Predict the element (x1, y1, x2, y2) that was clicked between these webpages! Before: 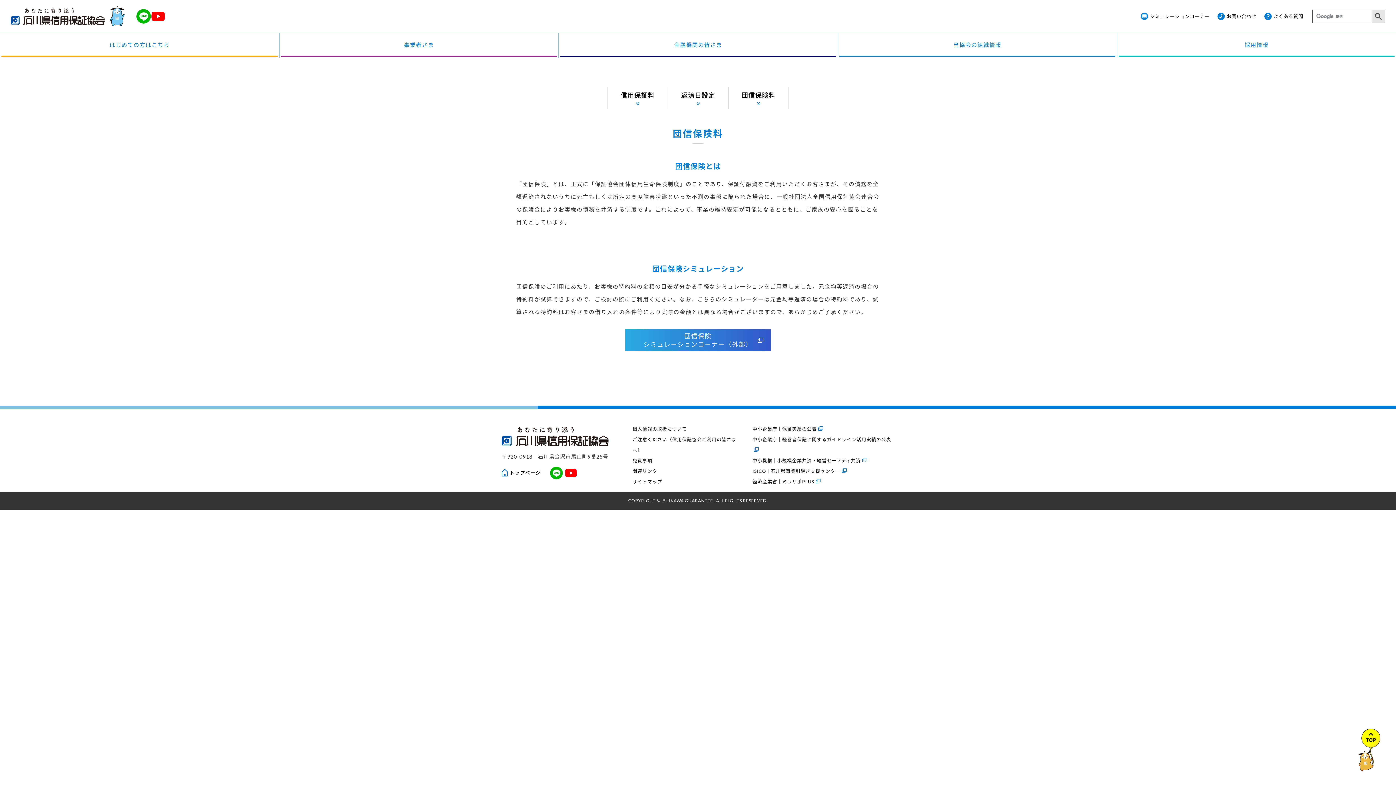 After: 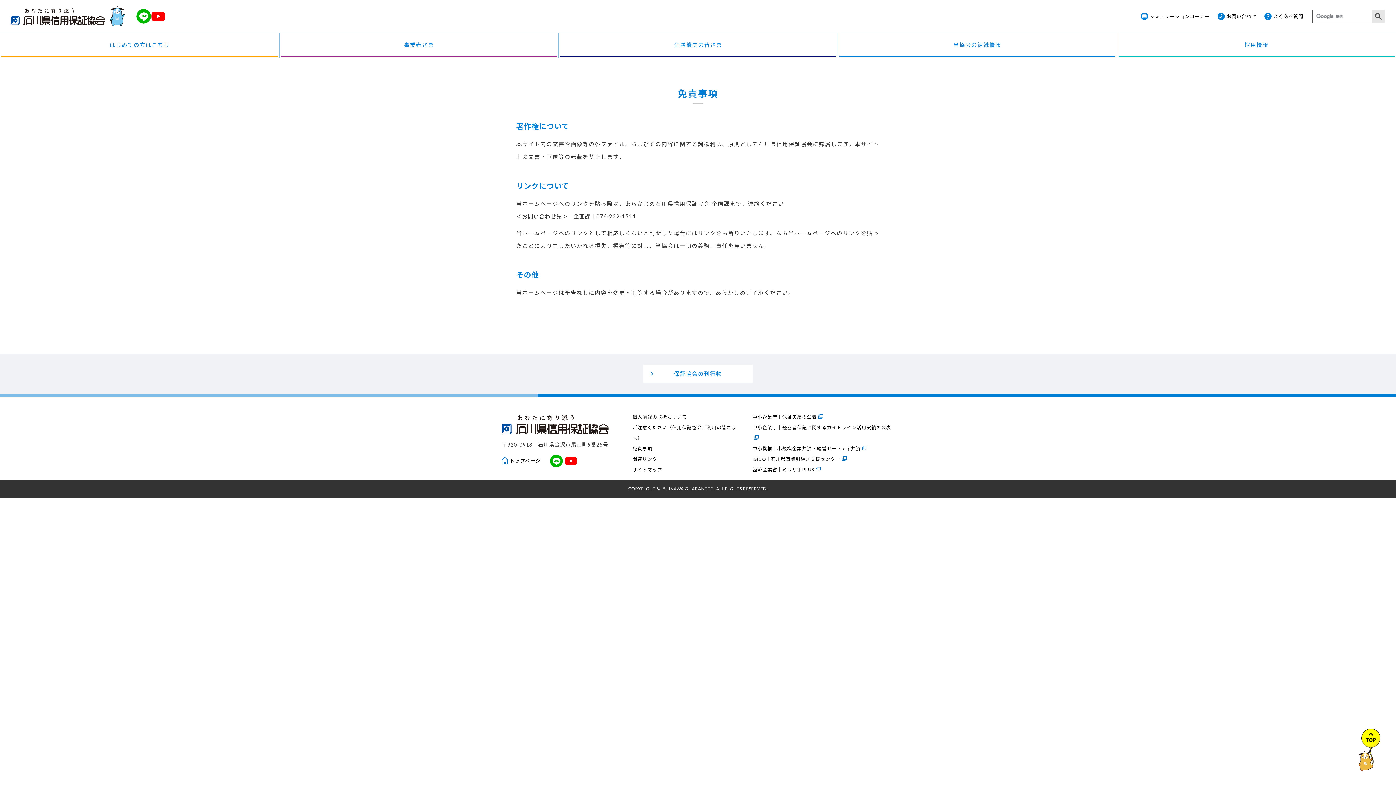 Action: label: 免責事項 bbox: (632, 455, 652, 466)